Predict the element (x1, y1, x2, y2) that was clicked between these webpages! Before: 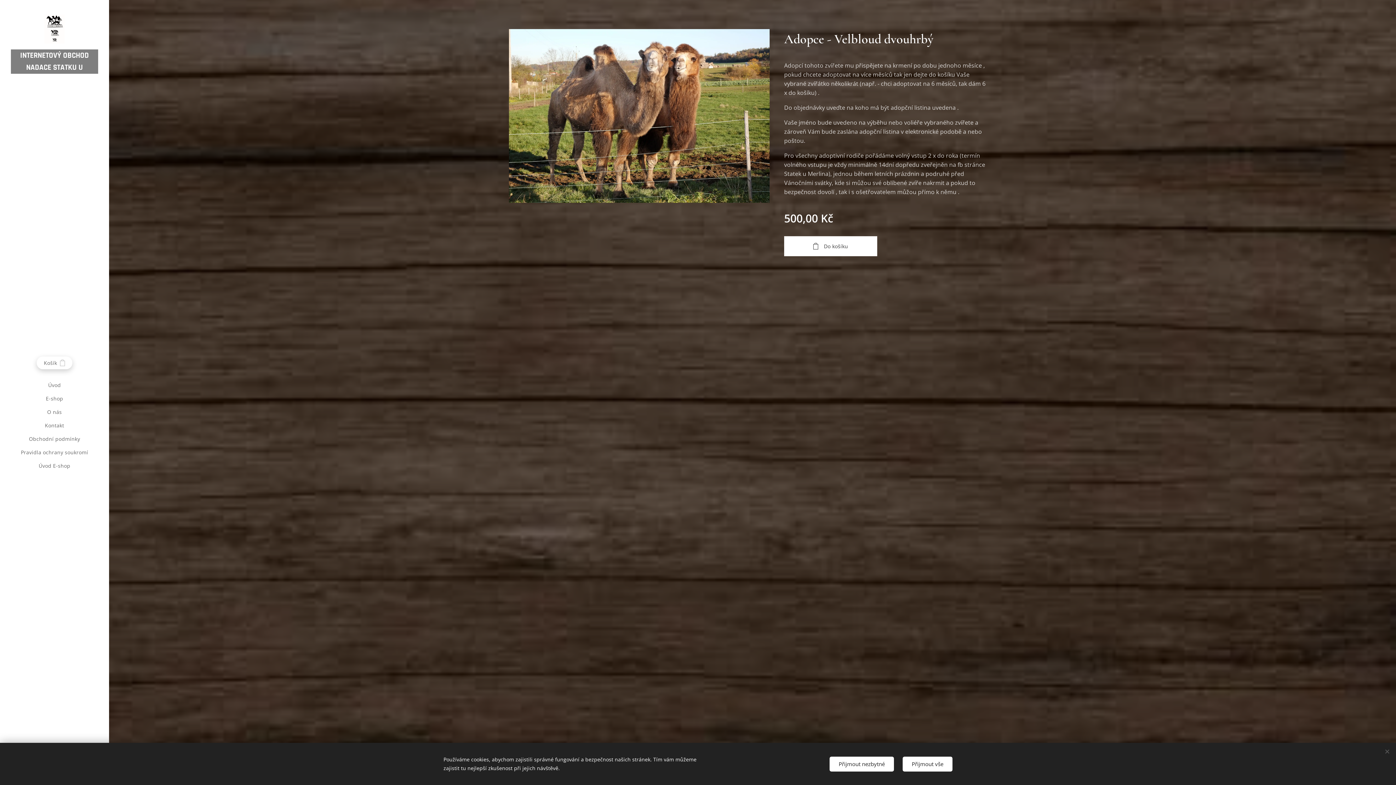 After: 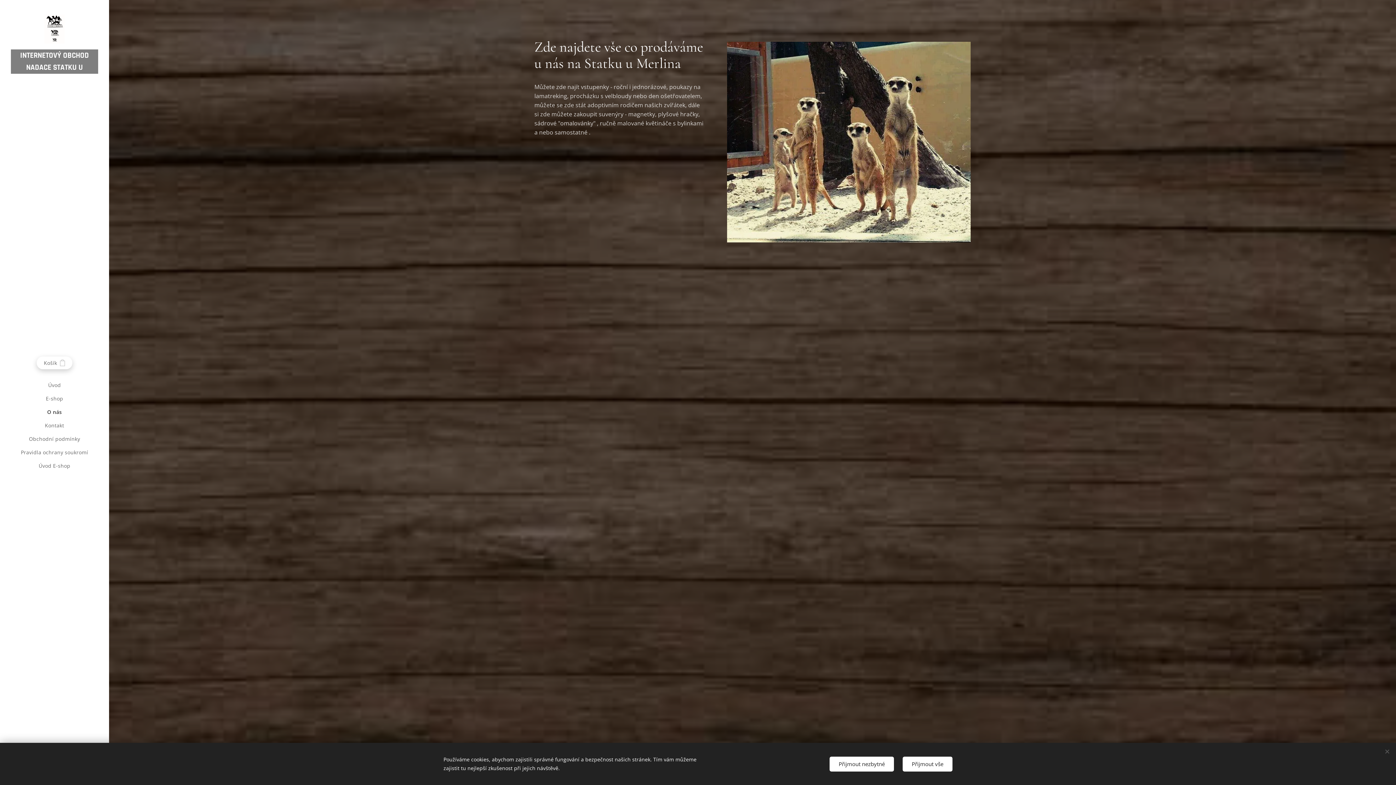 Action: label: O nás bbox: (2, 407, 106, 416)